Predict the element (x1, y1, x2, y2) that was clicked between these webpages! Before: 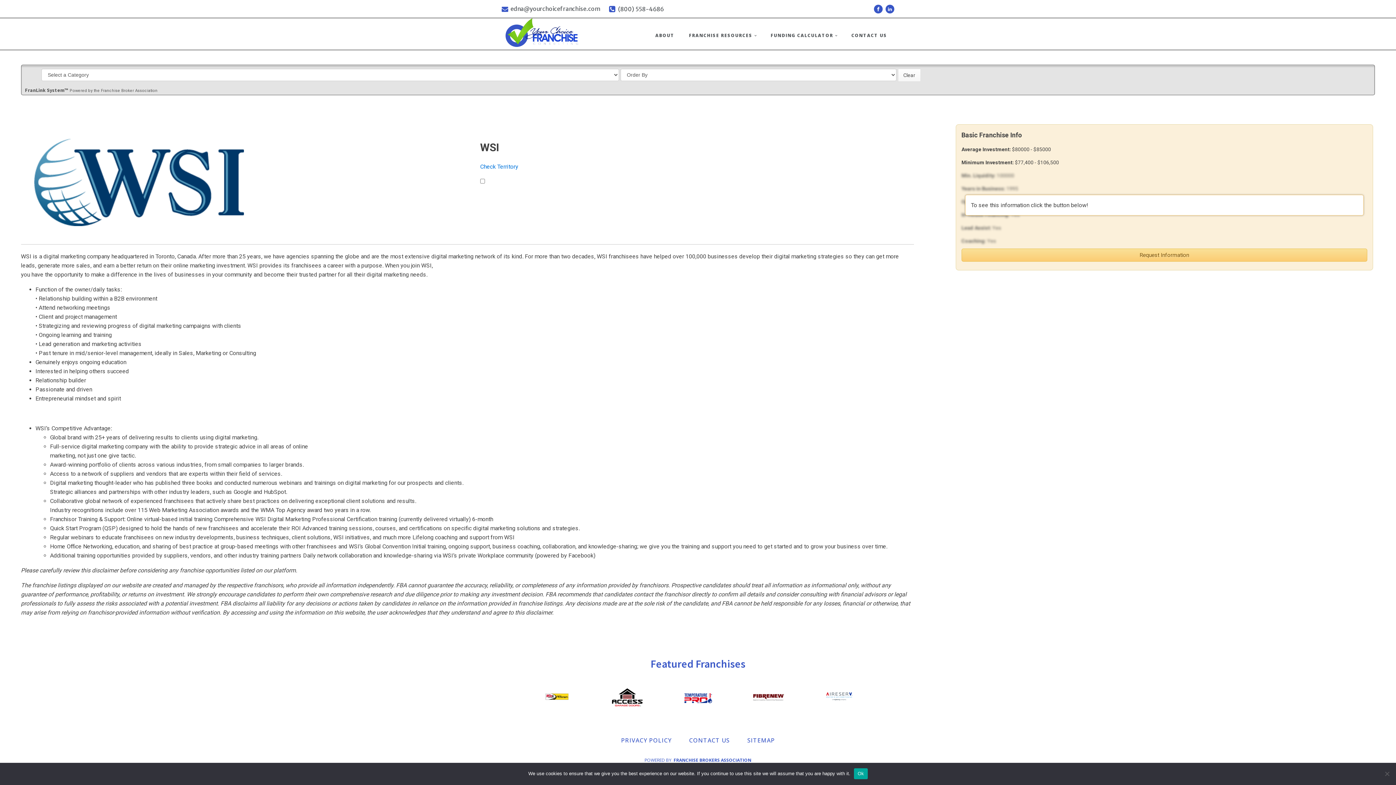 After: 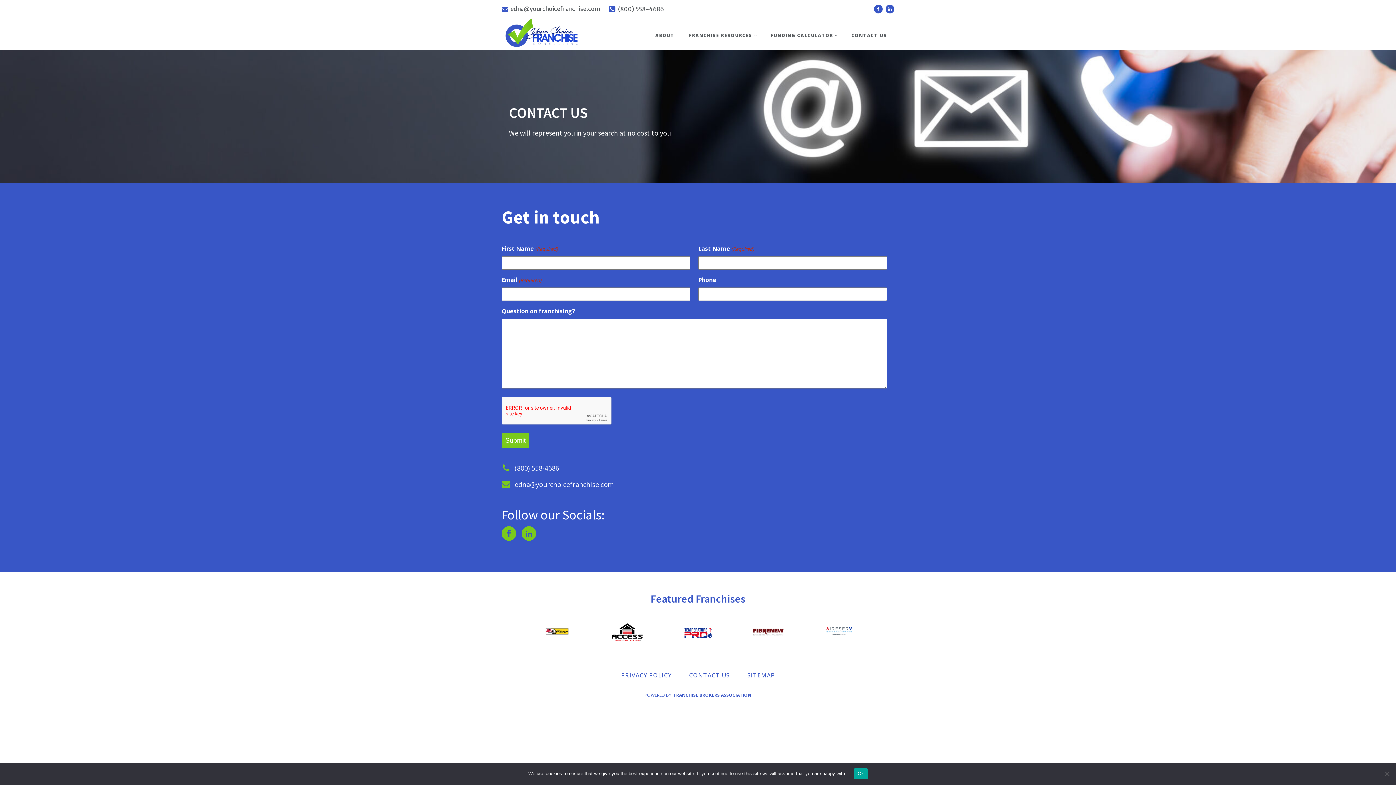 Action: label: CONTACT US bbox: (844, 24, 894, 46)